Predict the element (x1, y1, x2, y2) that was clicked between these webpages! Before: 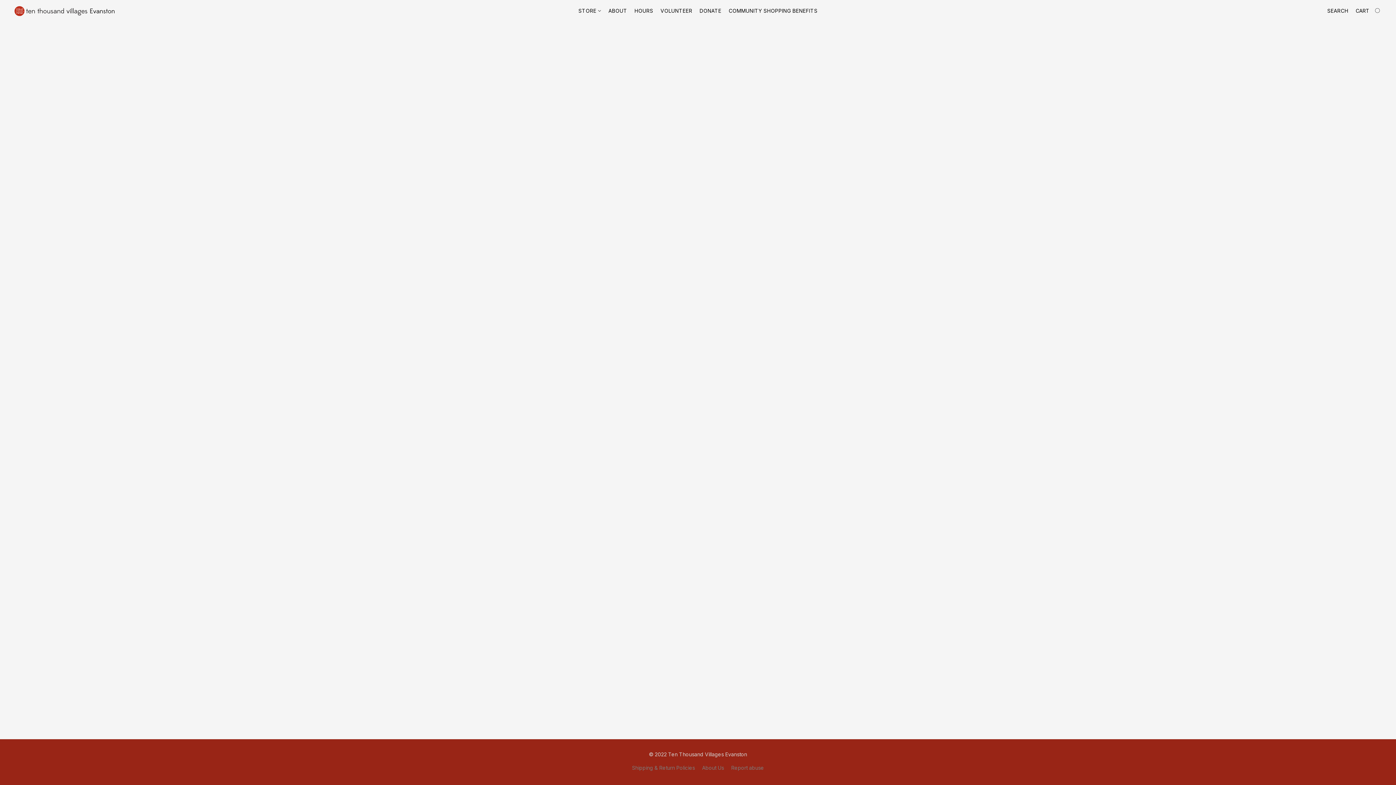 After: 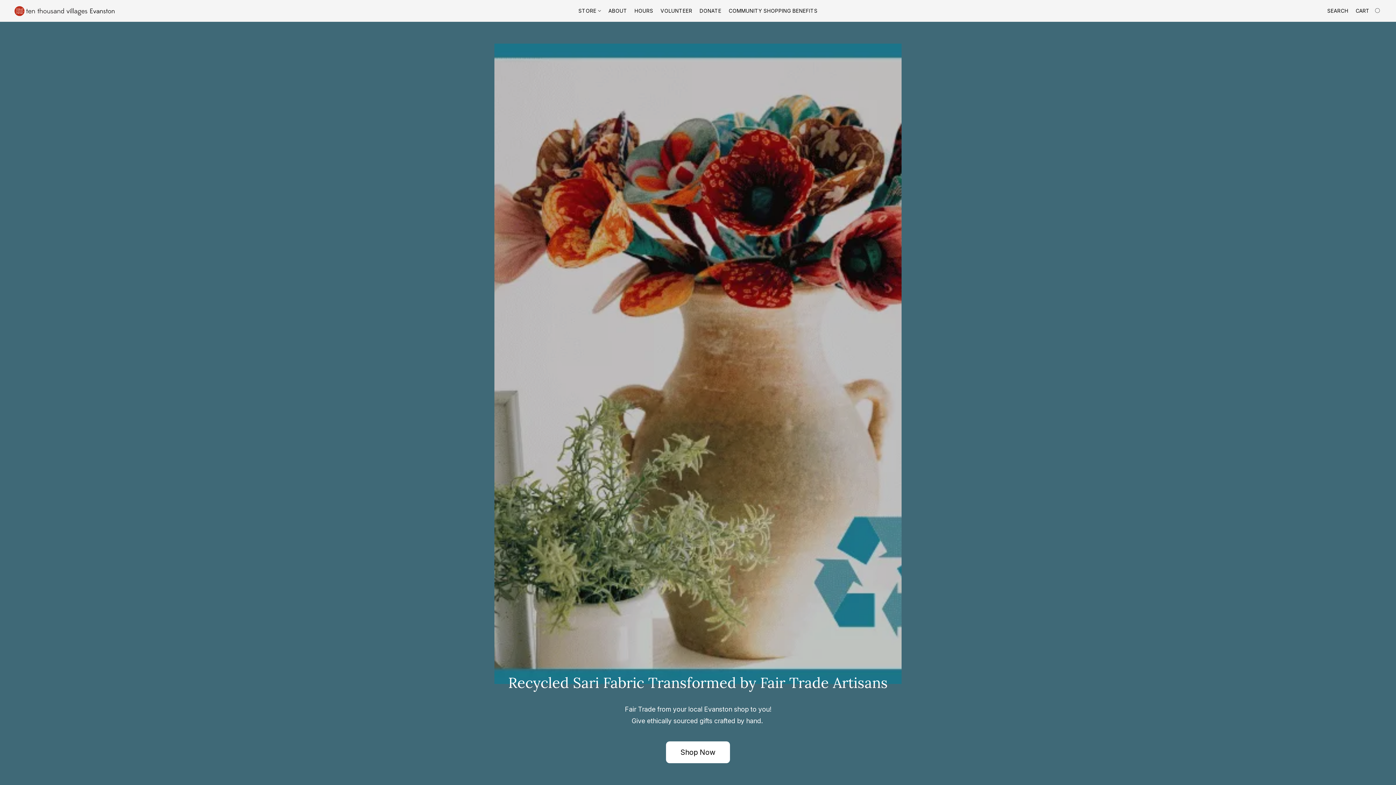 Action: bbox: (14, 3, 114, 18)